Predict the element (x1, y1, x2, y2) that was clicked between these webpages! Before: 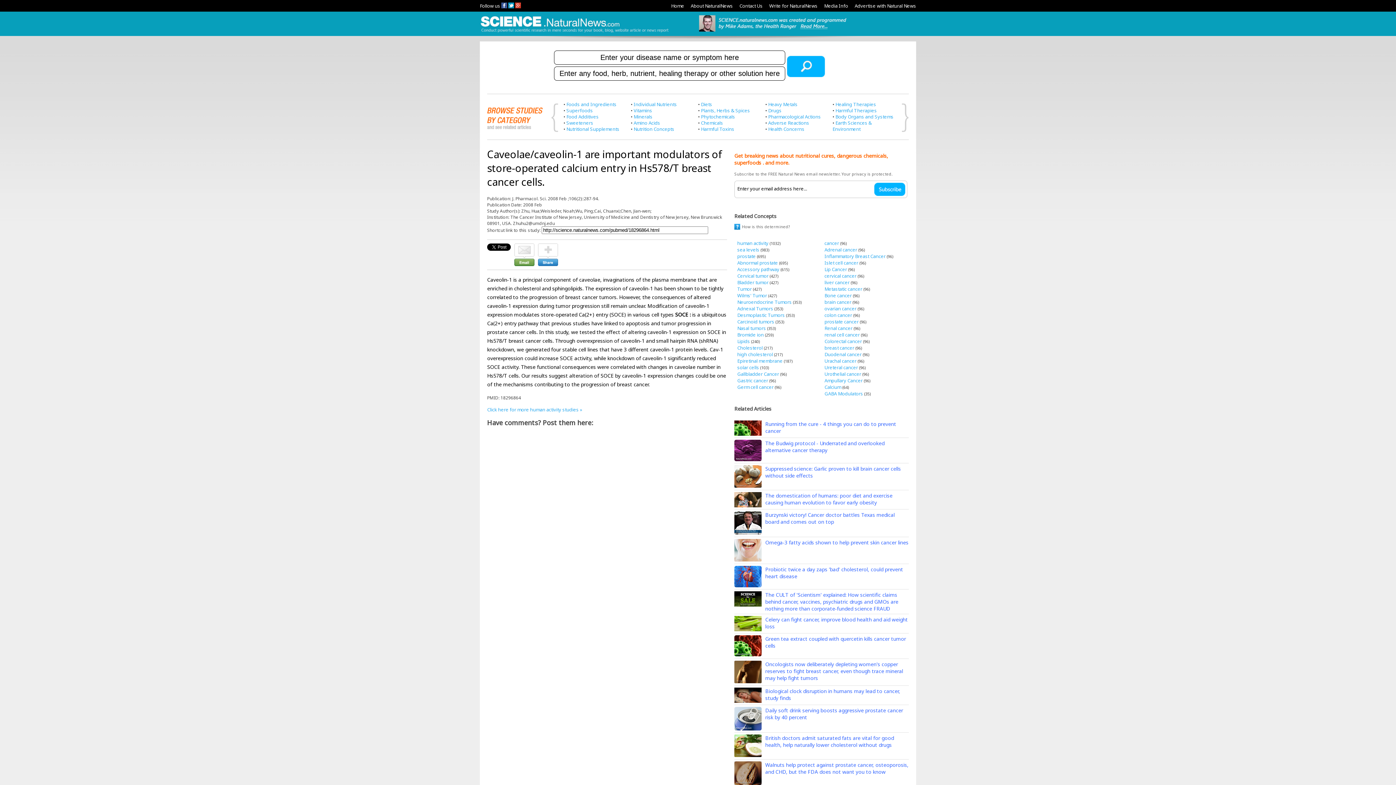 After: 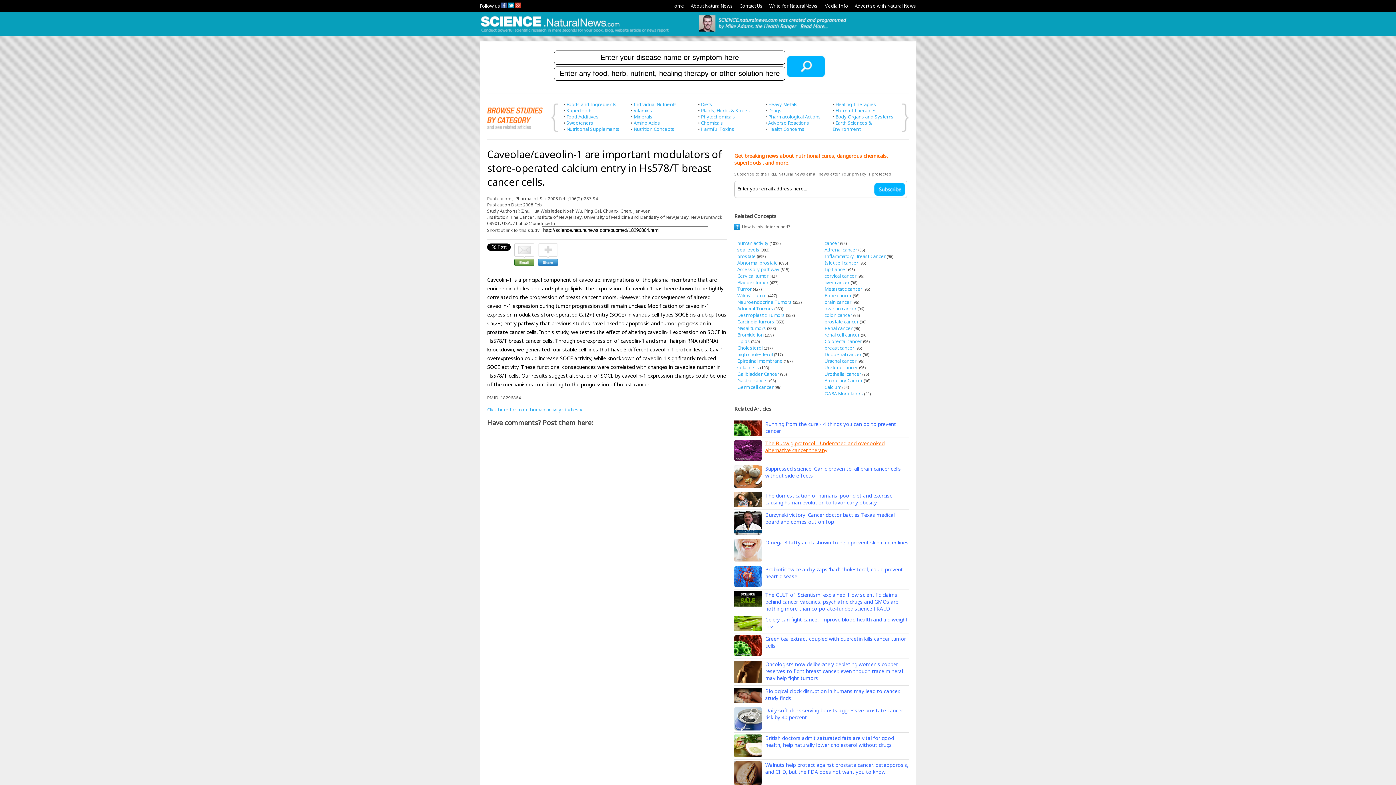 Action: label: The Budwig protocol - Underrated and overlooked alternative cancer therapy bbox: (765, 439, 884, 453)